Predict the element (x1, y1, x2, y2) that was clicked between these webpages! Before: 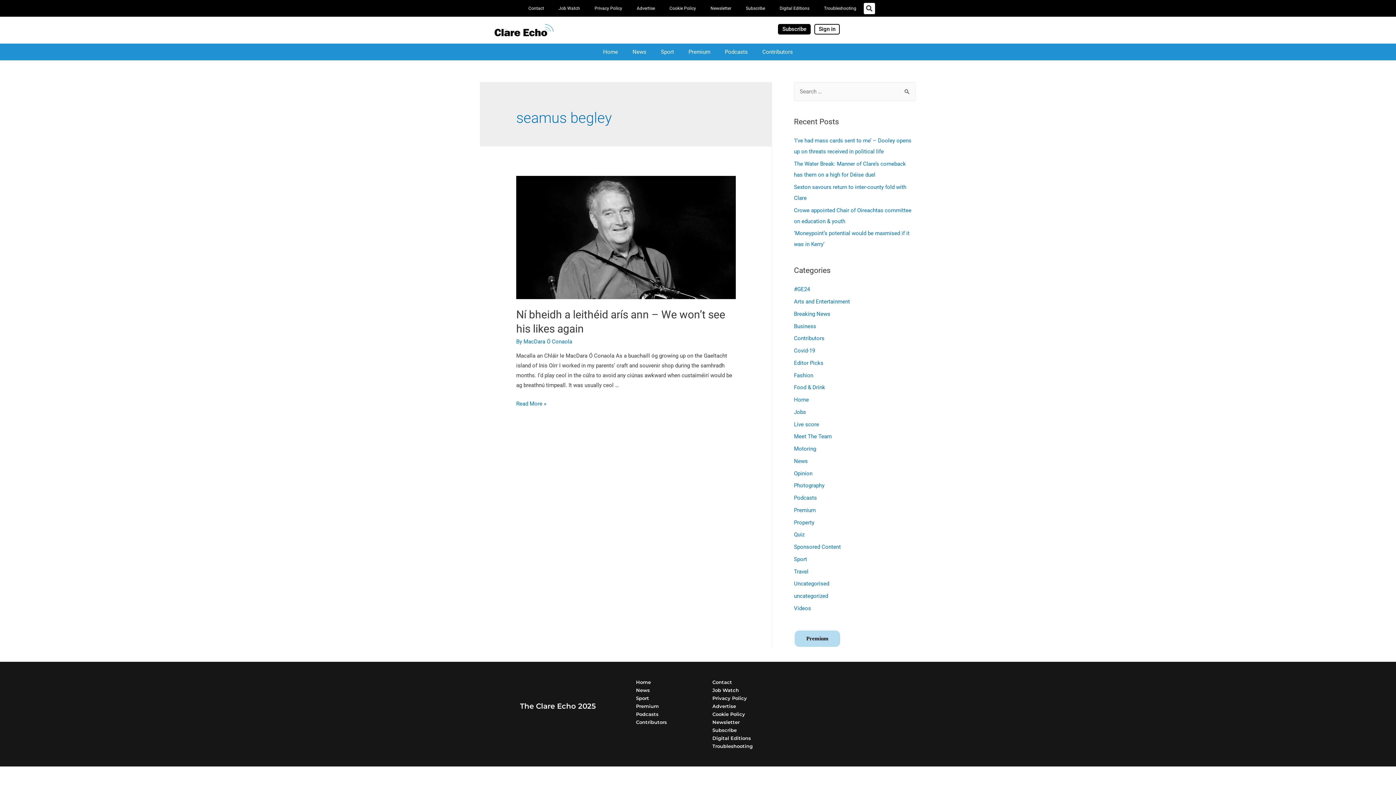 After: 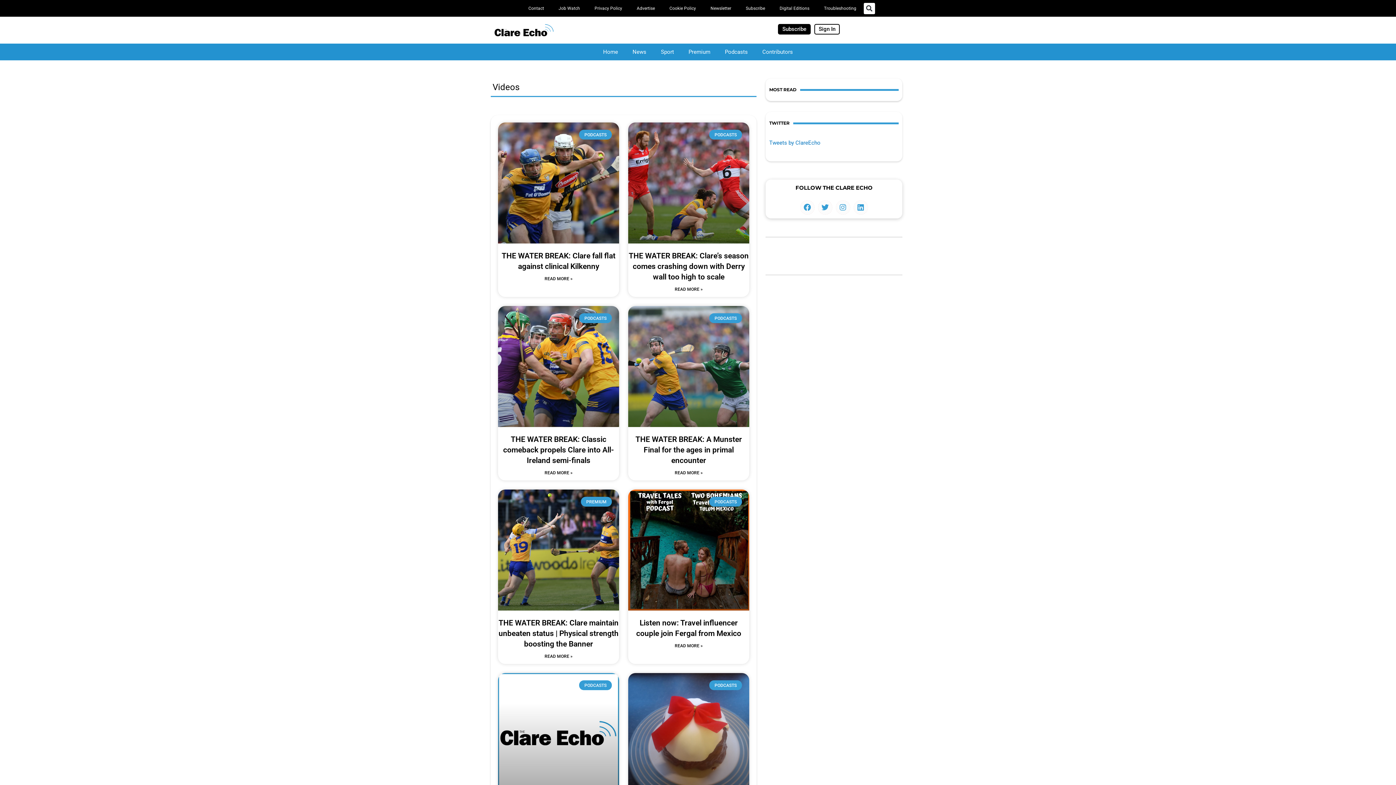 Action: bbox: (794, 605, 811, 611) label: Videos